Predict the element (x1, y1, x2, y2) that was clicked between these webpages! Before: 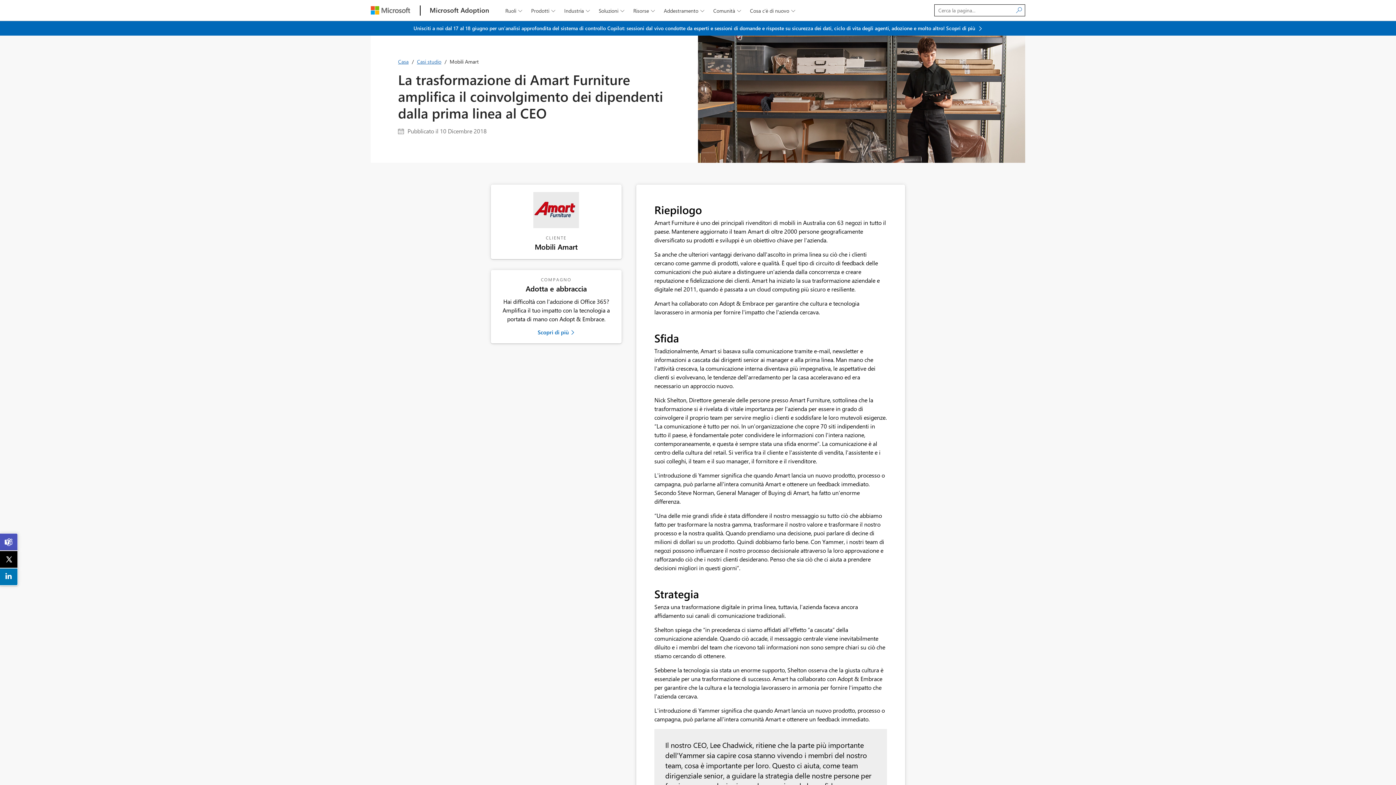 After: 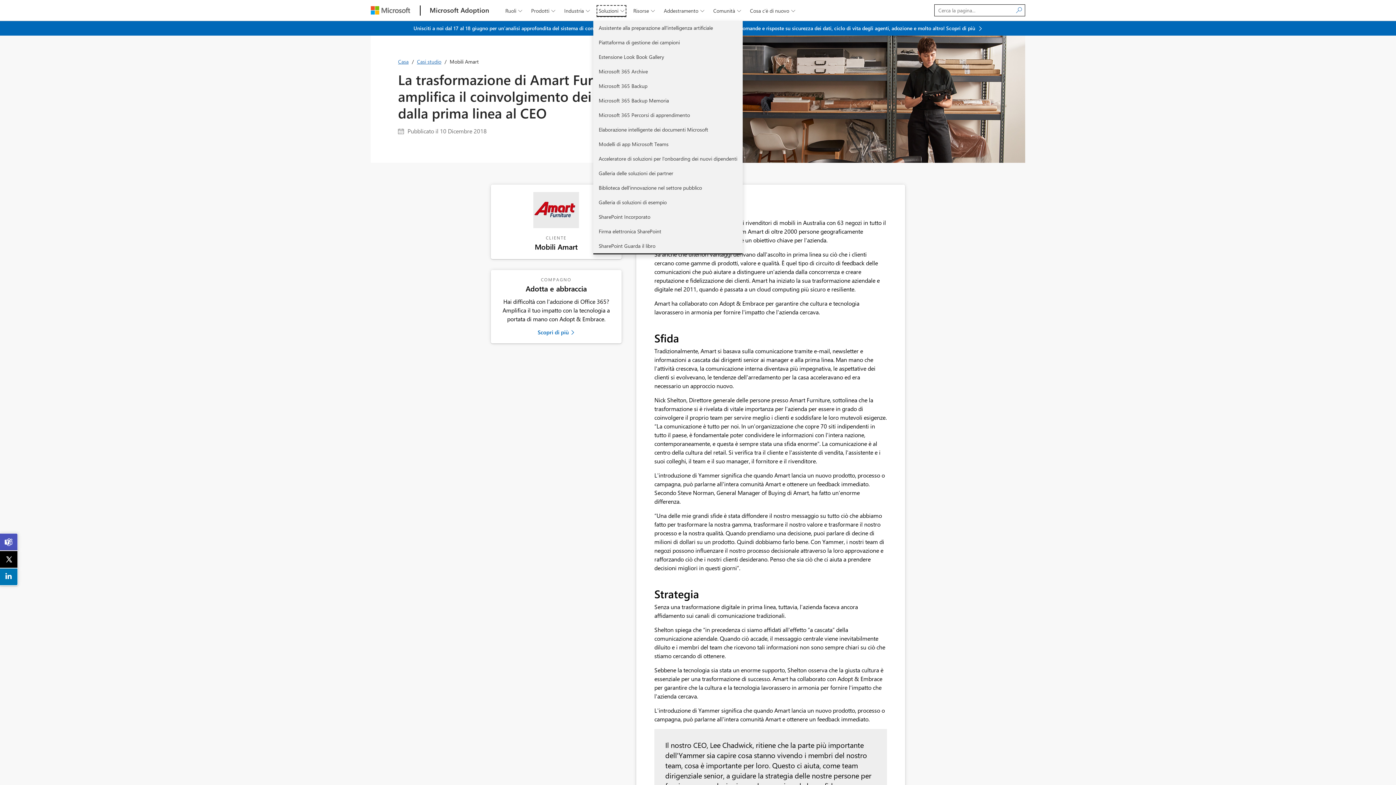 Action: label: Soluzioni bbox: (597, 5, 626, 16)